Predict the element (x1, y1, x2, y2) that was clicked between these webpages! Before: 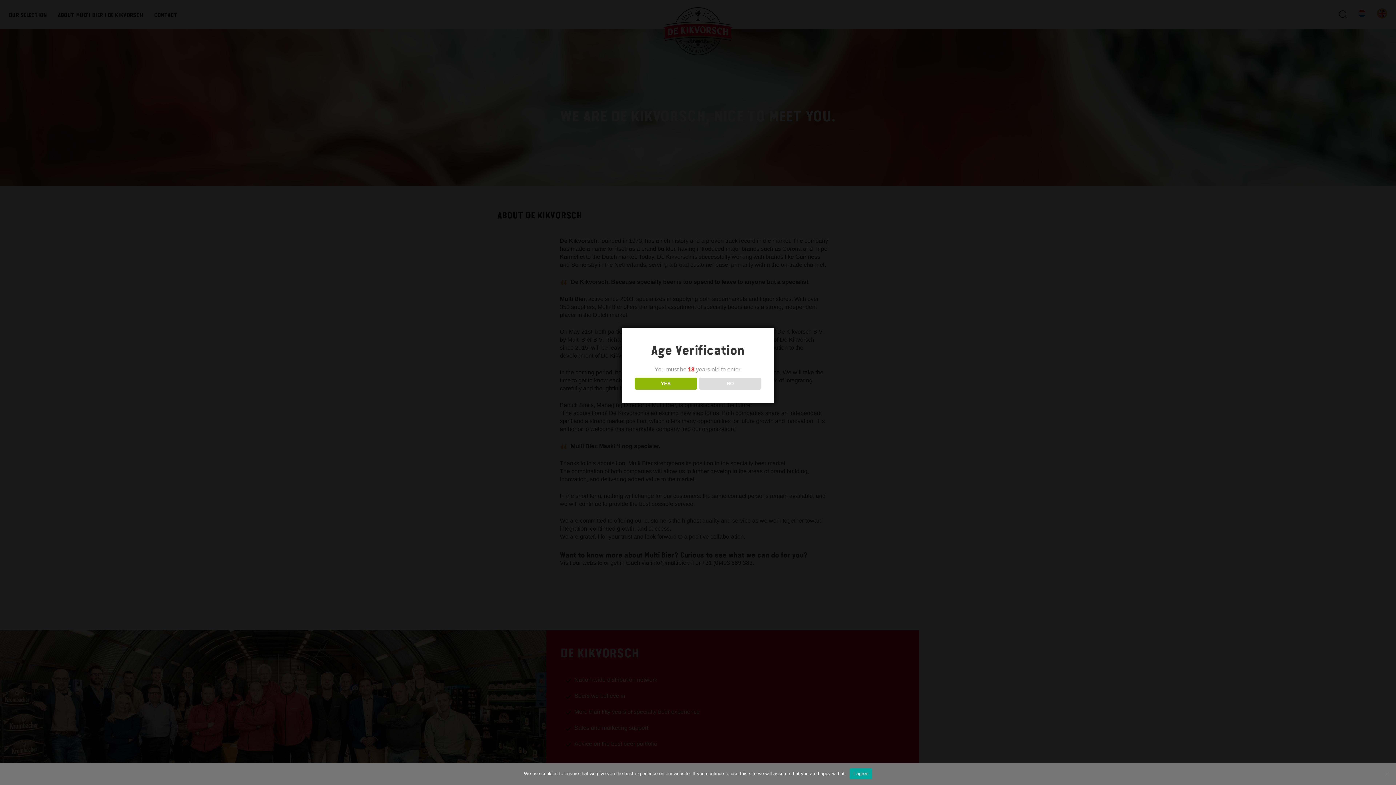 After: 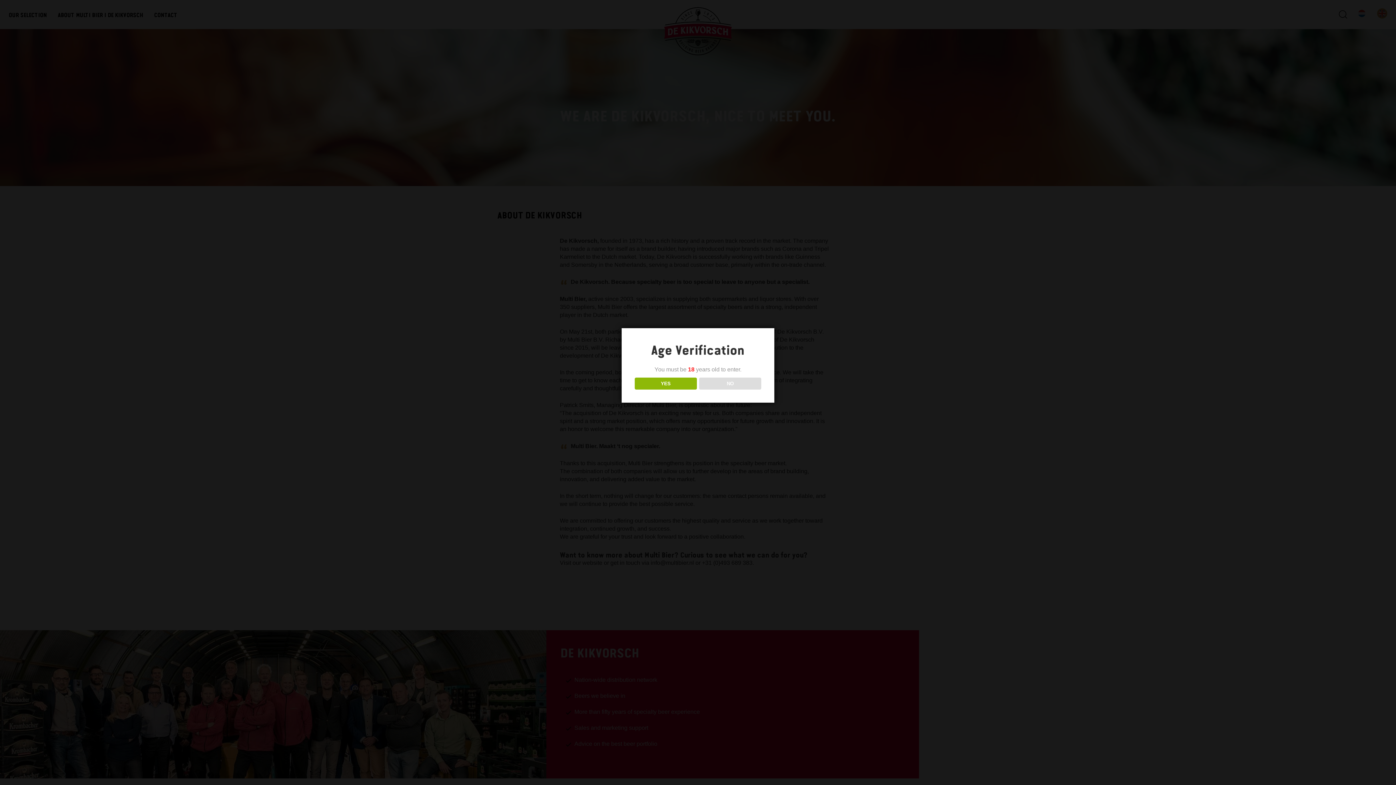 Action: label: I agree bbox: (849, 768, 872, 779)